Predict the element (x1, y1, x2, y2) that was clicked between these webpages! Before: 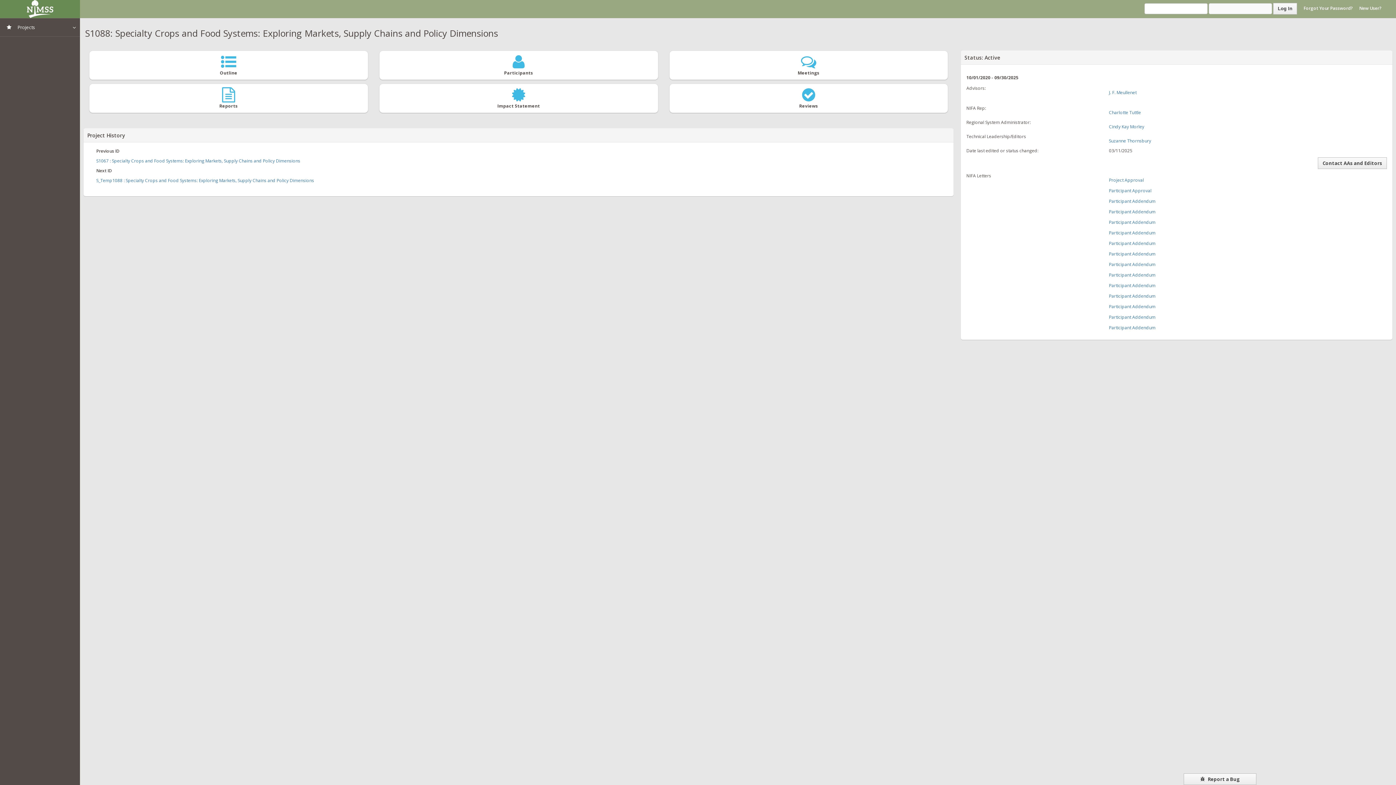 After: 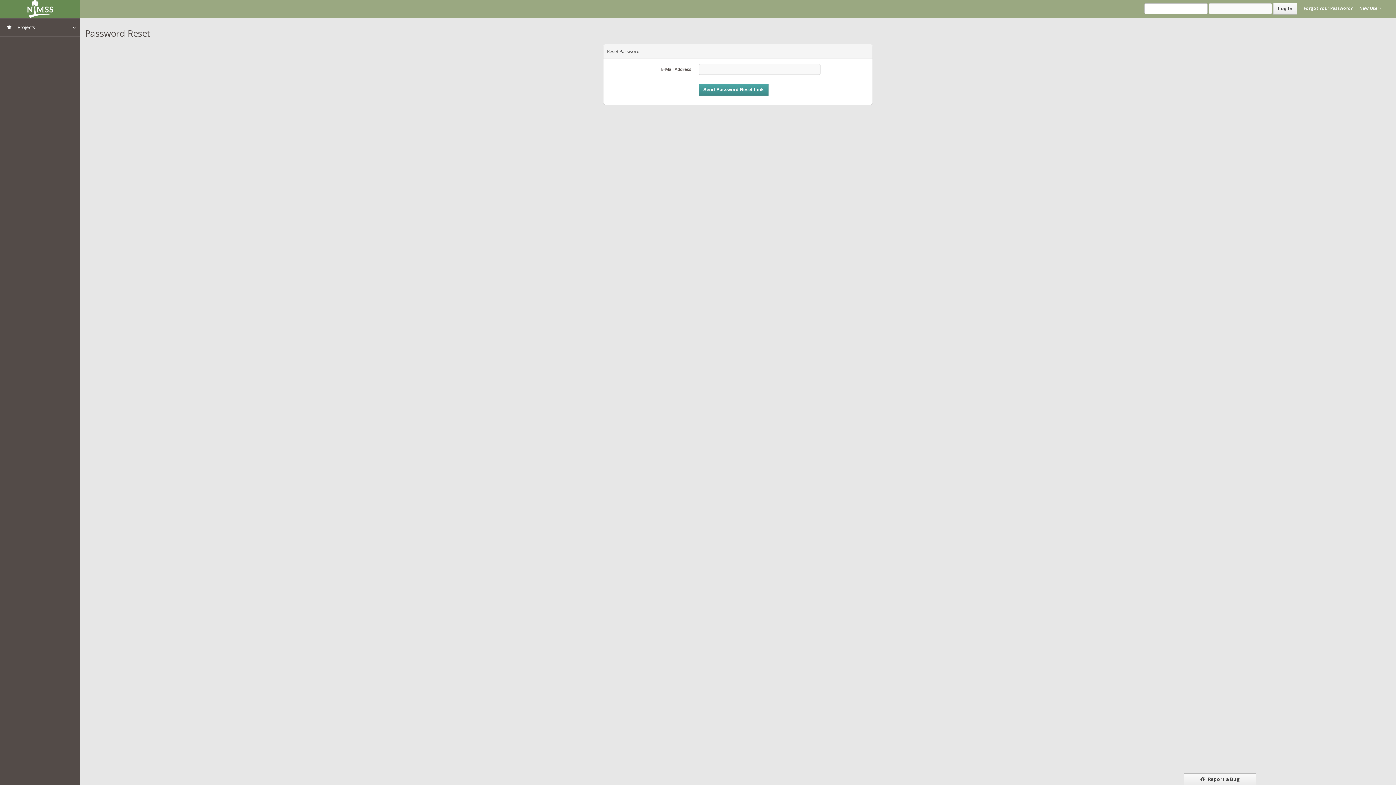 Action: label: Forgot Your Password? bbox: (1304, 5, 1353, 11)